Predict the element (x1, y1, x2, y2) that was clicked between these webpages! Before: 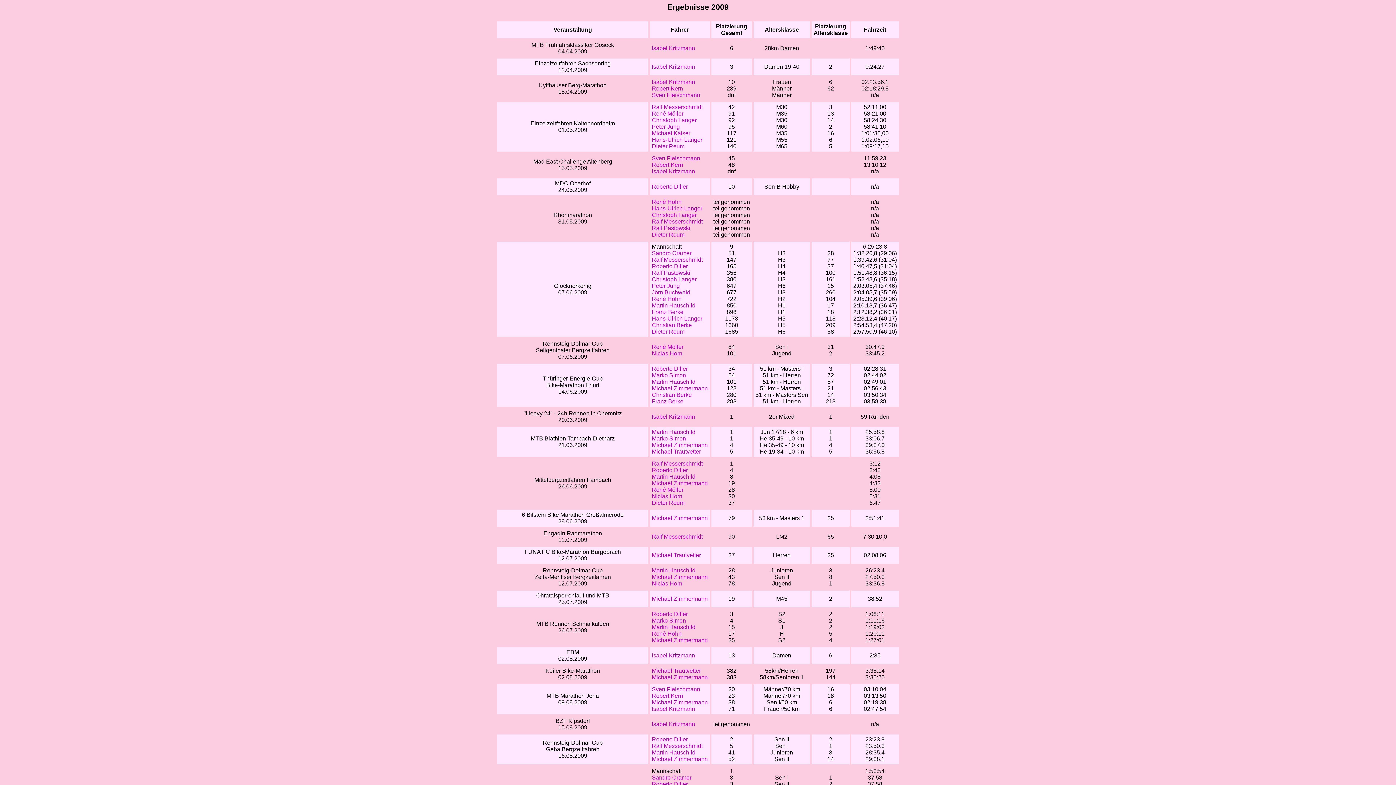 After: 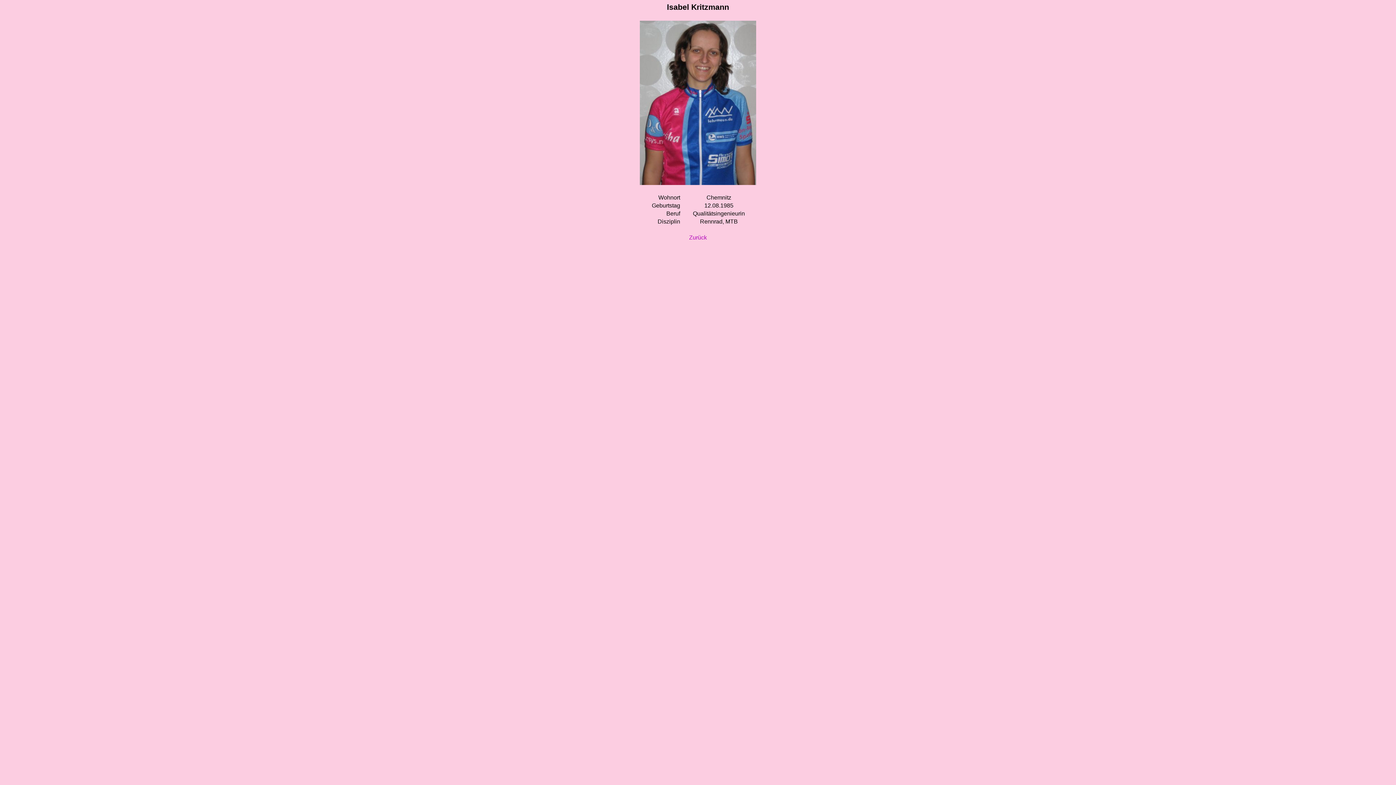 Action: bbox: (652, 63, 695, 69) label: Isabel Kritzmann